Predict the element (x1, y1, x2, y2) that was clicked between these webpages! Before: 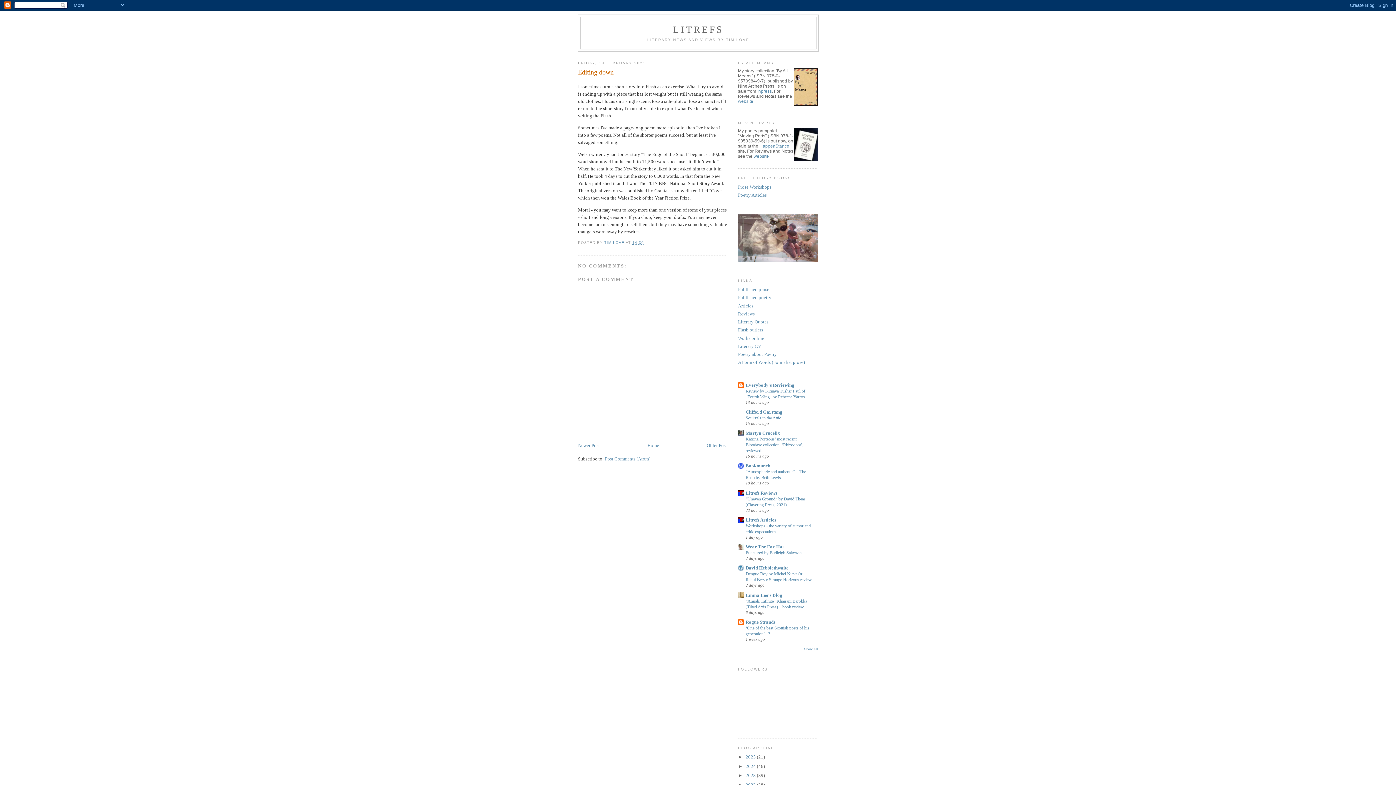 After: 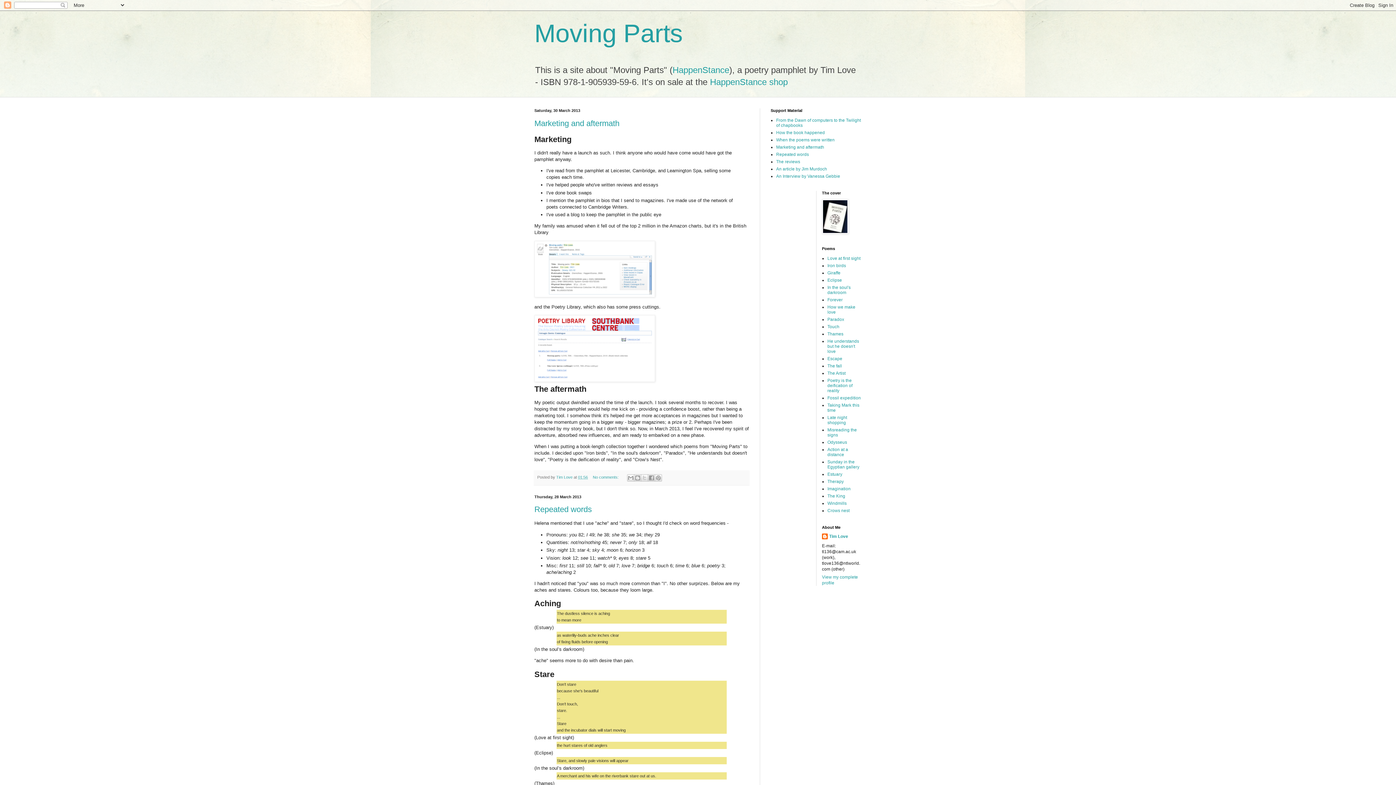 Action: label: website bbox: (753, 153, 769, 159)